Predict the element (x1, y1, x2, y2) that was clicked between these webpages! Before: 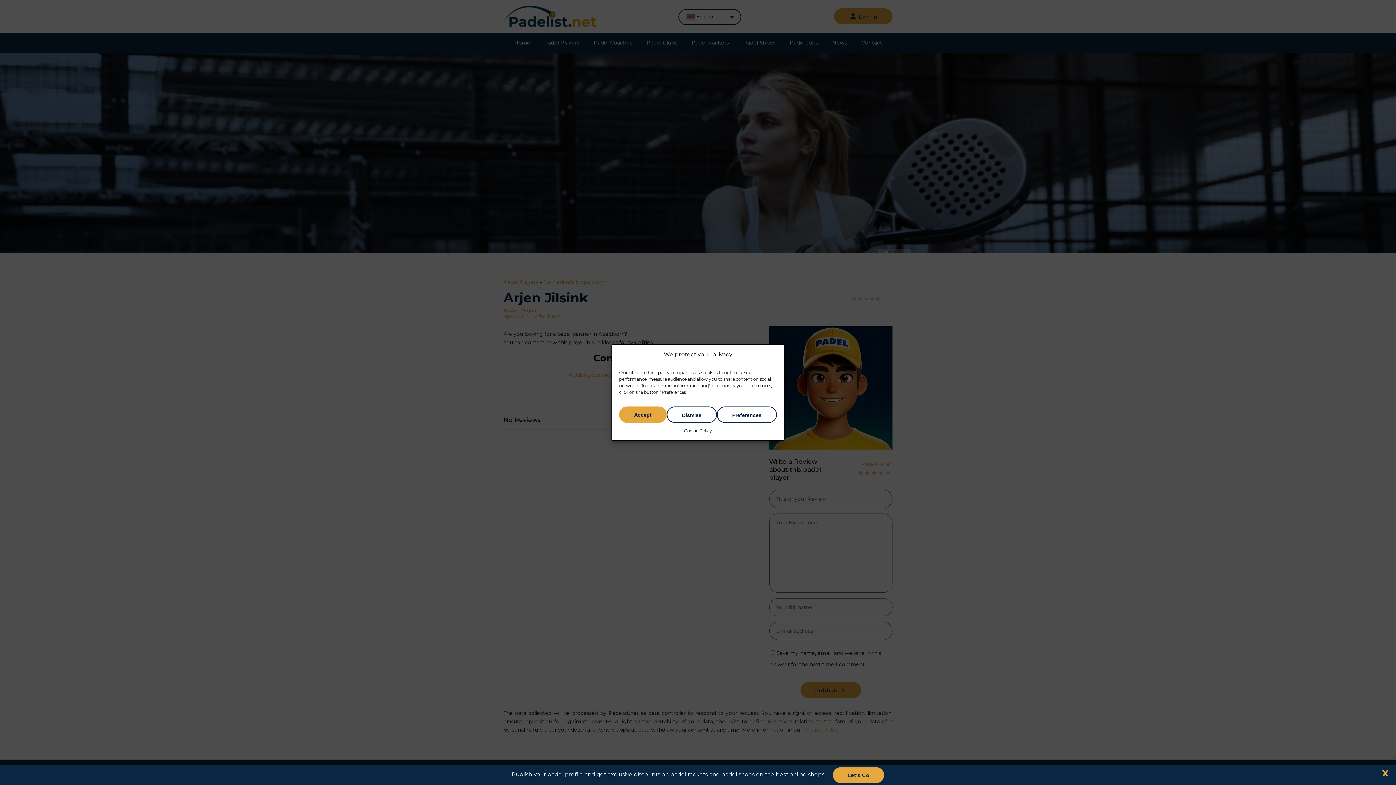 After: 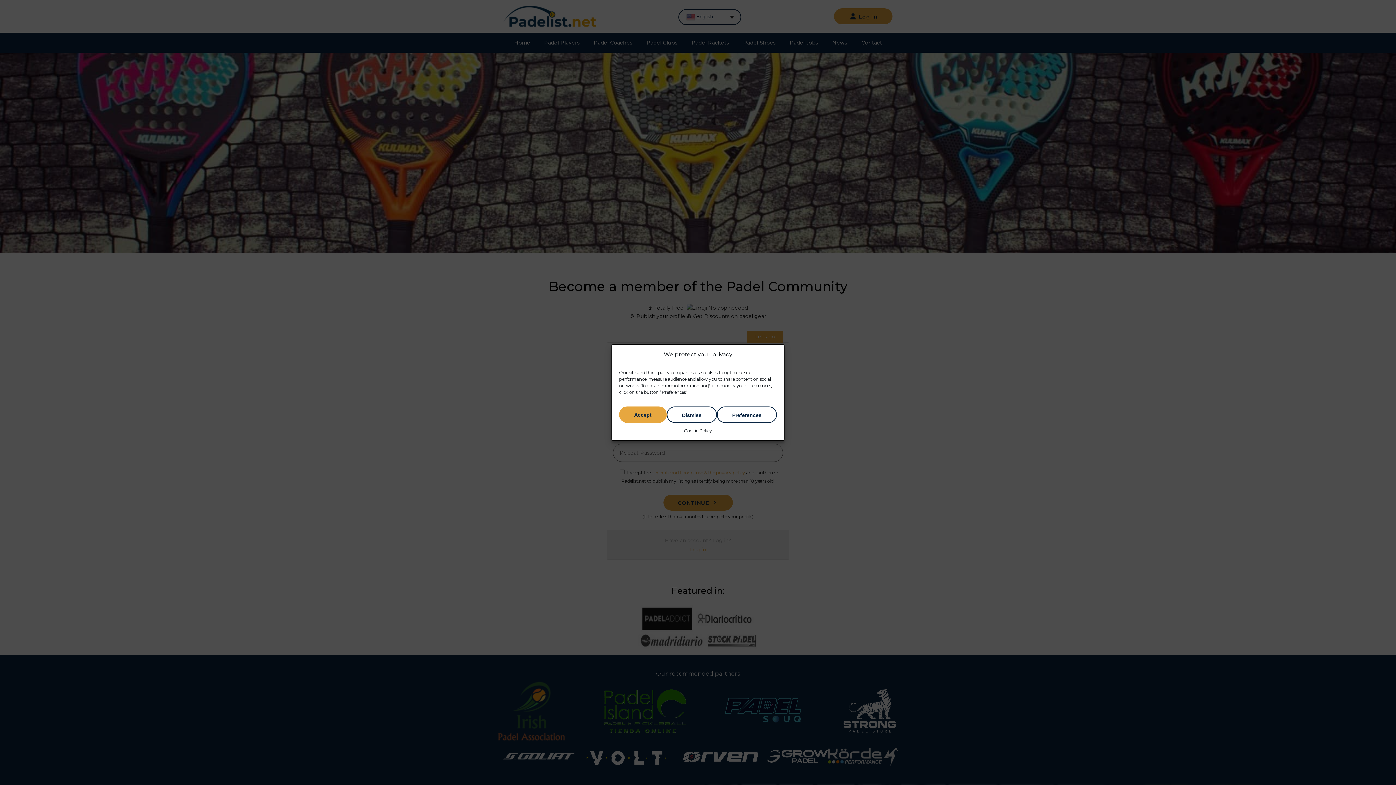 Action: bbox: (0, 765, 1396, 785)